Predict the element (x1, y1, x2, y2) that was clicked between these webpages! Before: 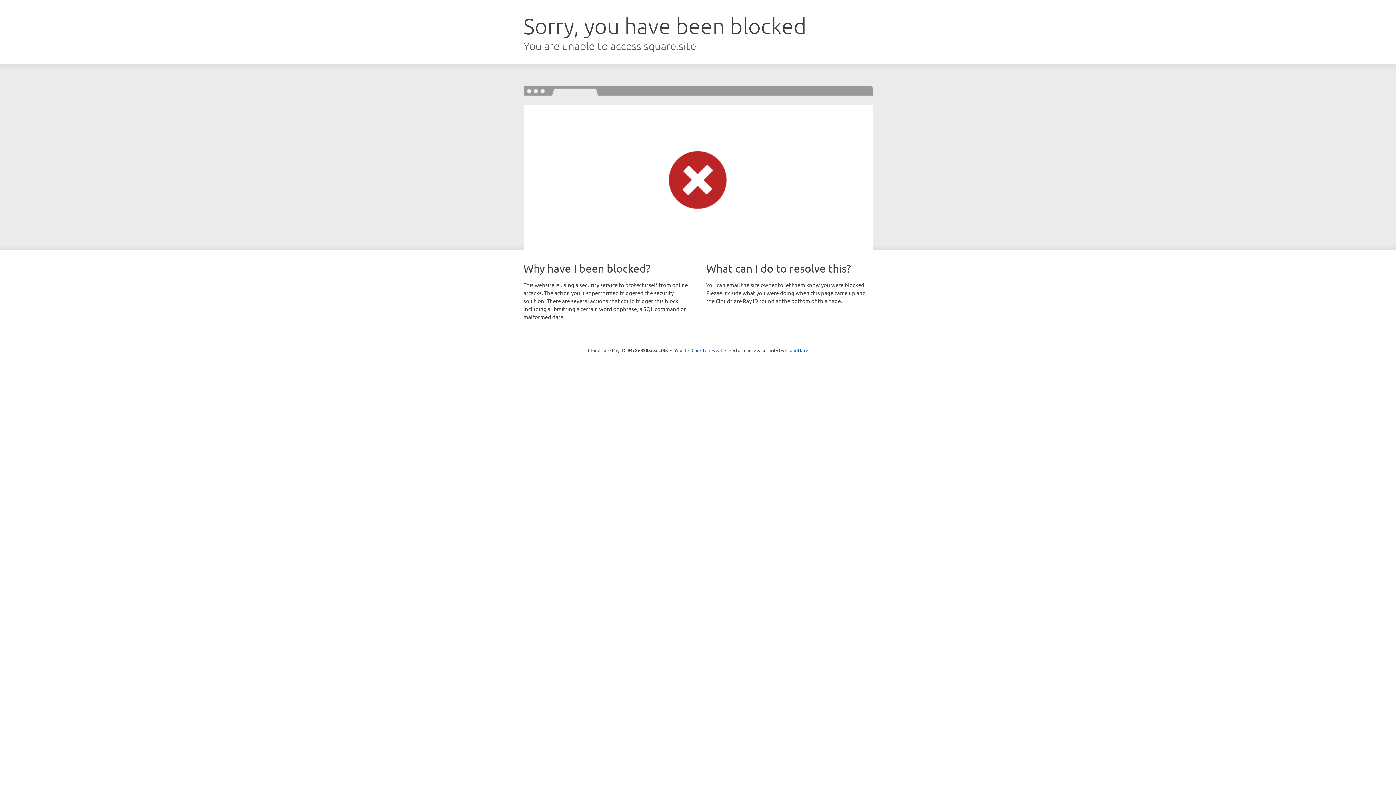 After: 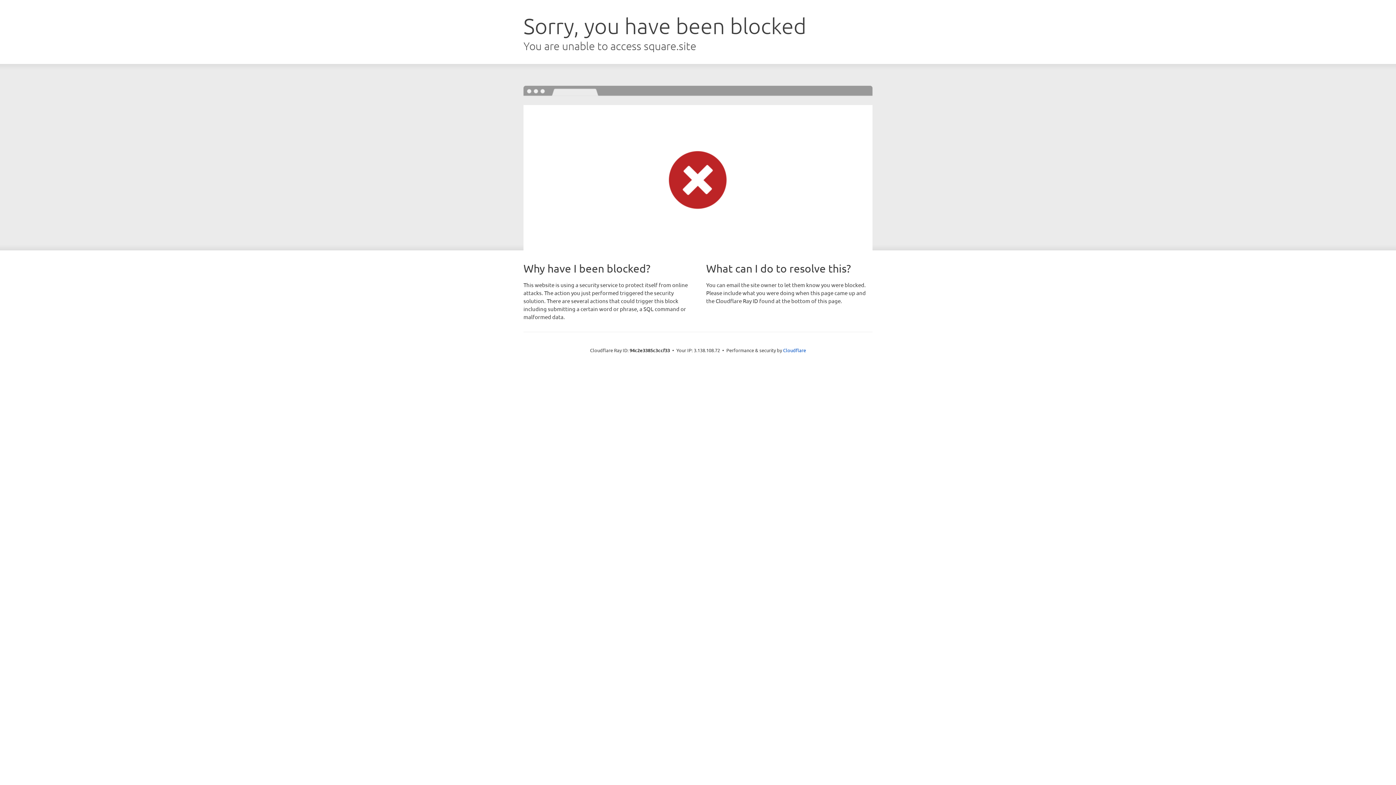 Action: label: Click to reveal bbox: (691, 346, 722, 353)